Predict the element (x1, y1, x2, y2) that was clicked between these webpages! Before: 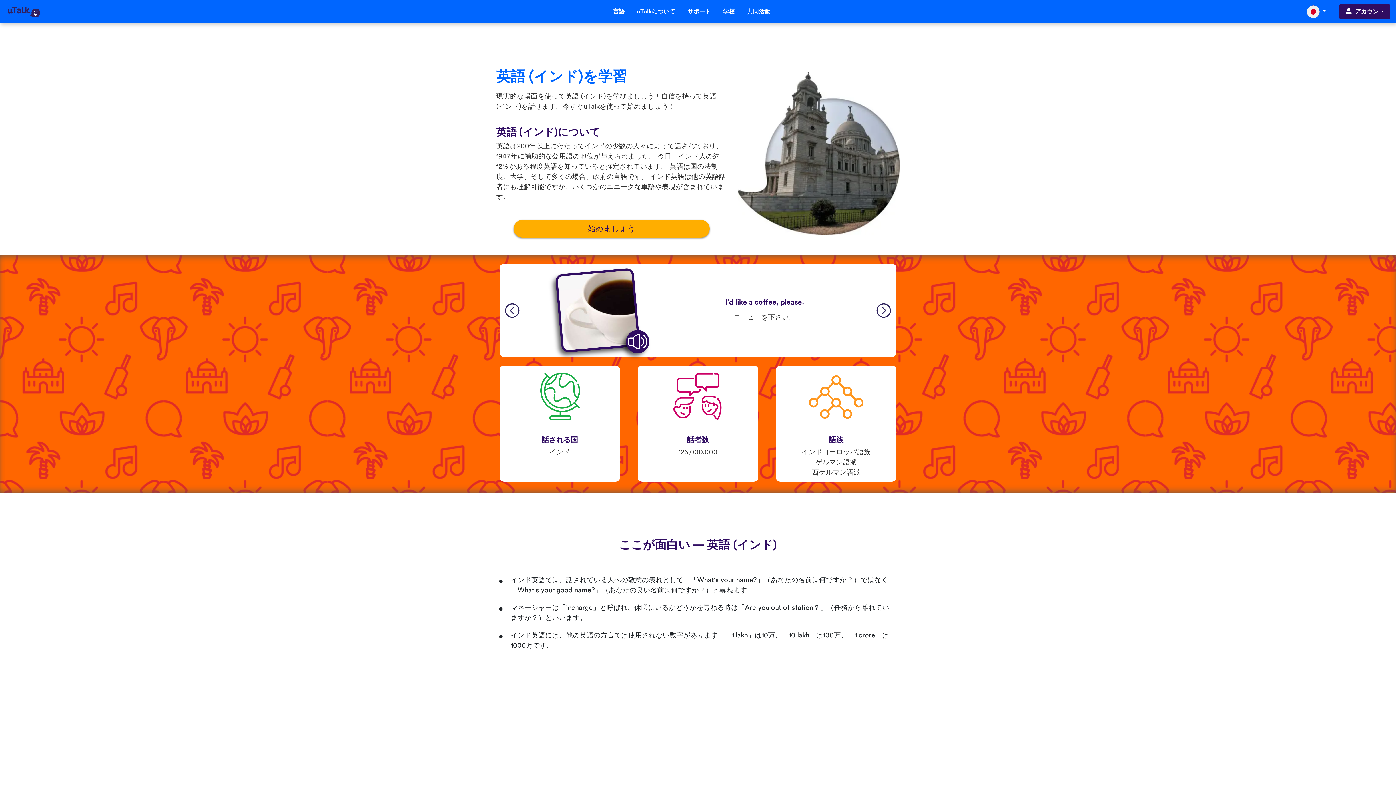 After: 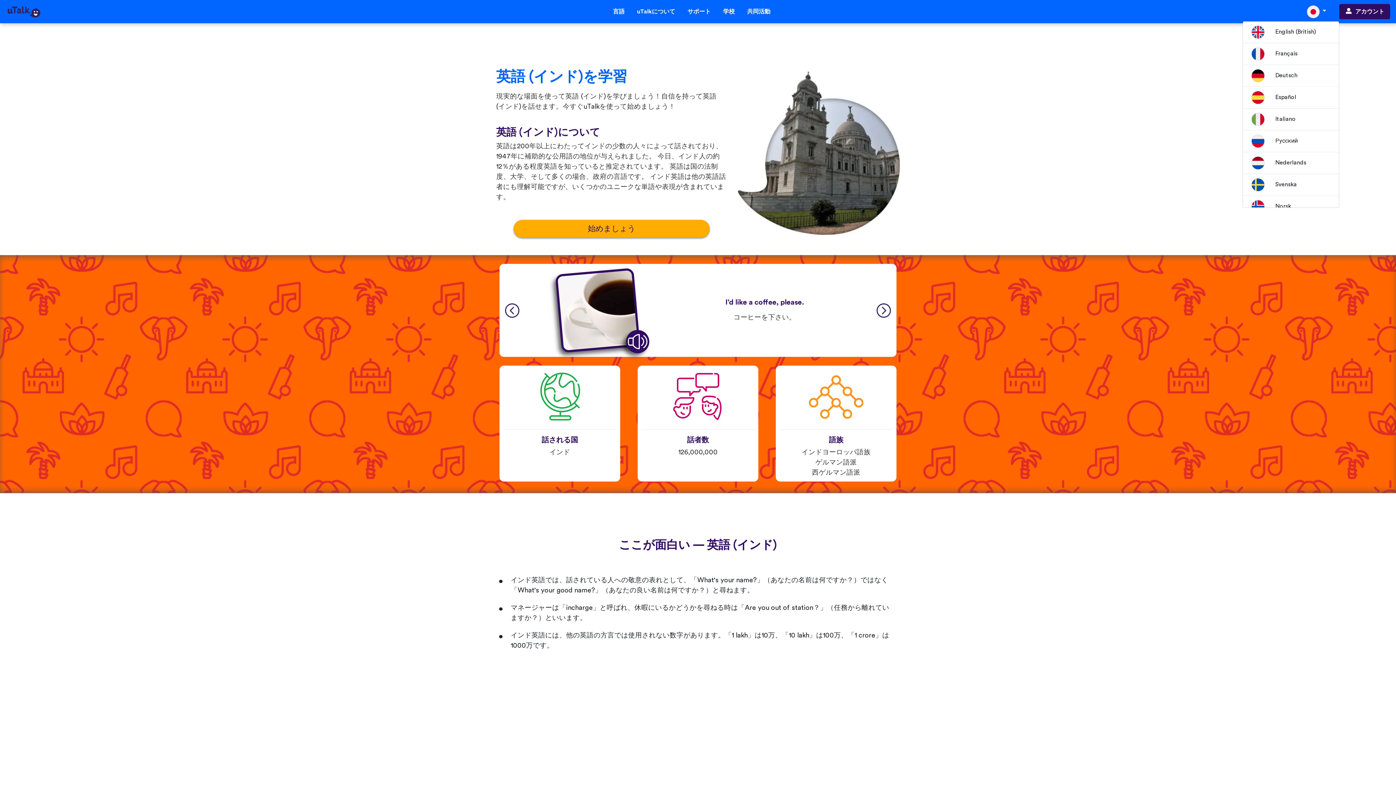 Action: bbox: (1303, 3, 1330, 20) label:  